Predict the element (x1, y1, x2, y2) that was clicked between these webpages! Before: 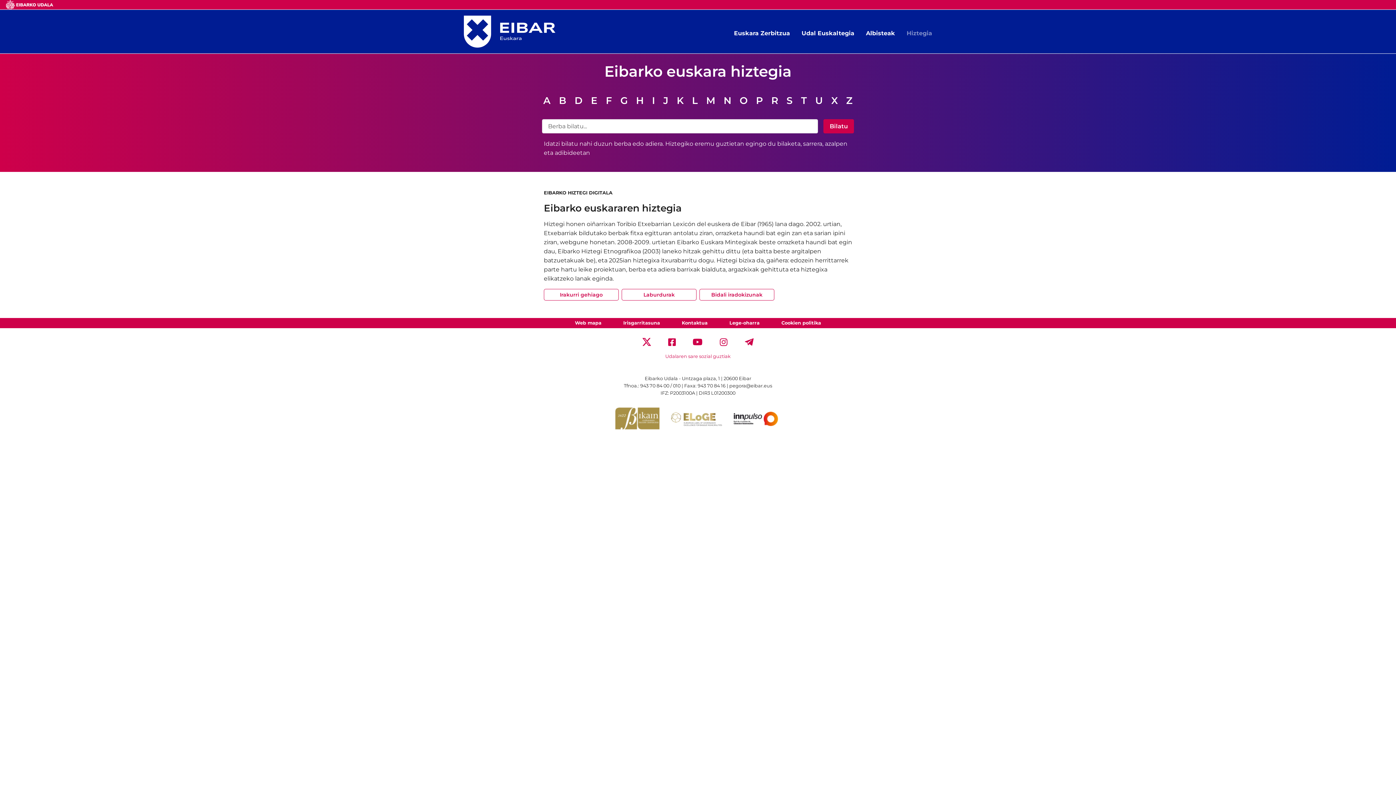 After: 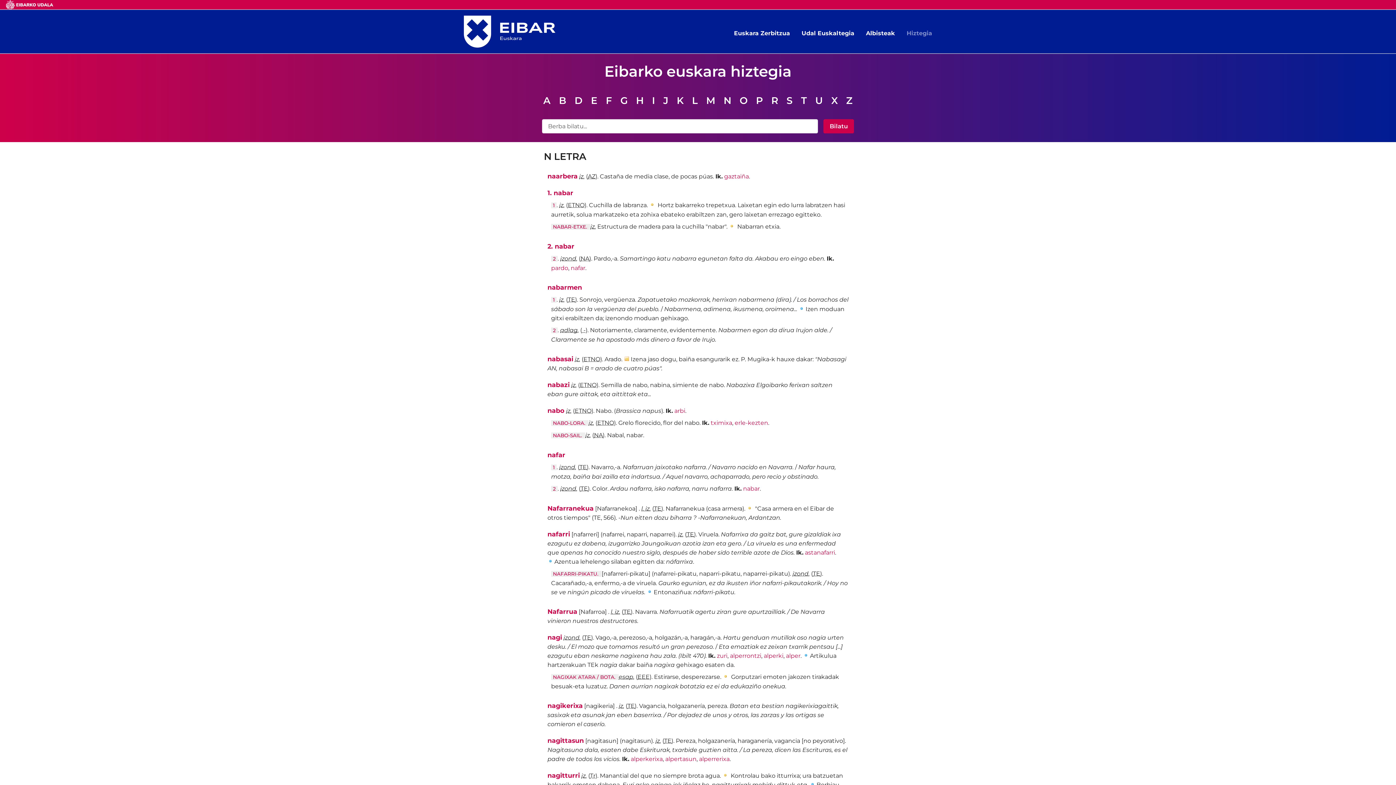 Action: label: N bbox: (722, 93, 732, 107)